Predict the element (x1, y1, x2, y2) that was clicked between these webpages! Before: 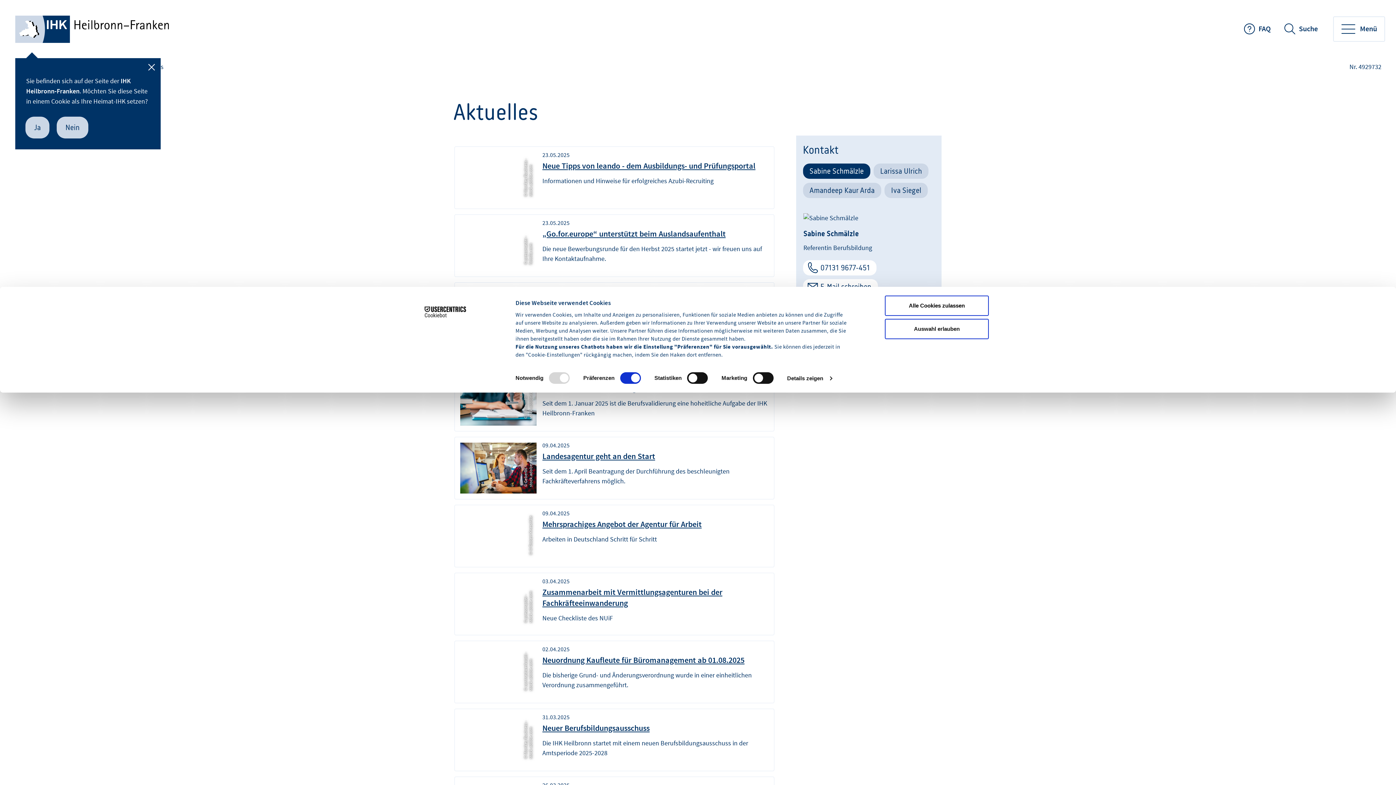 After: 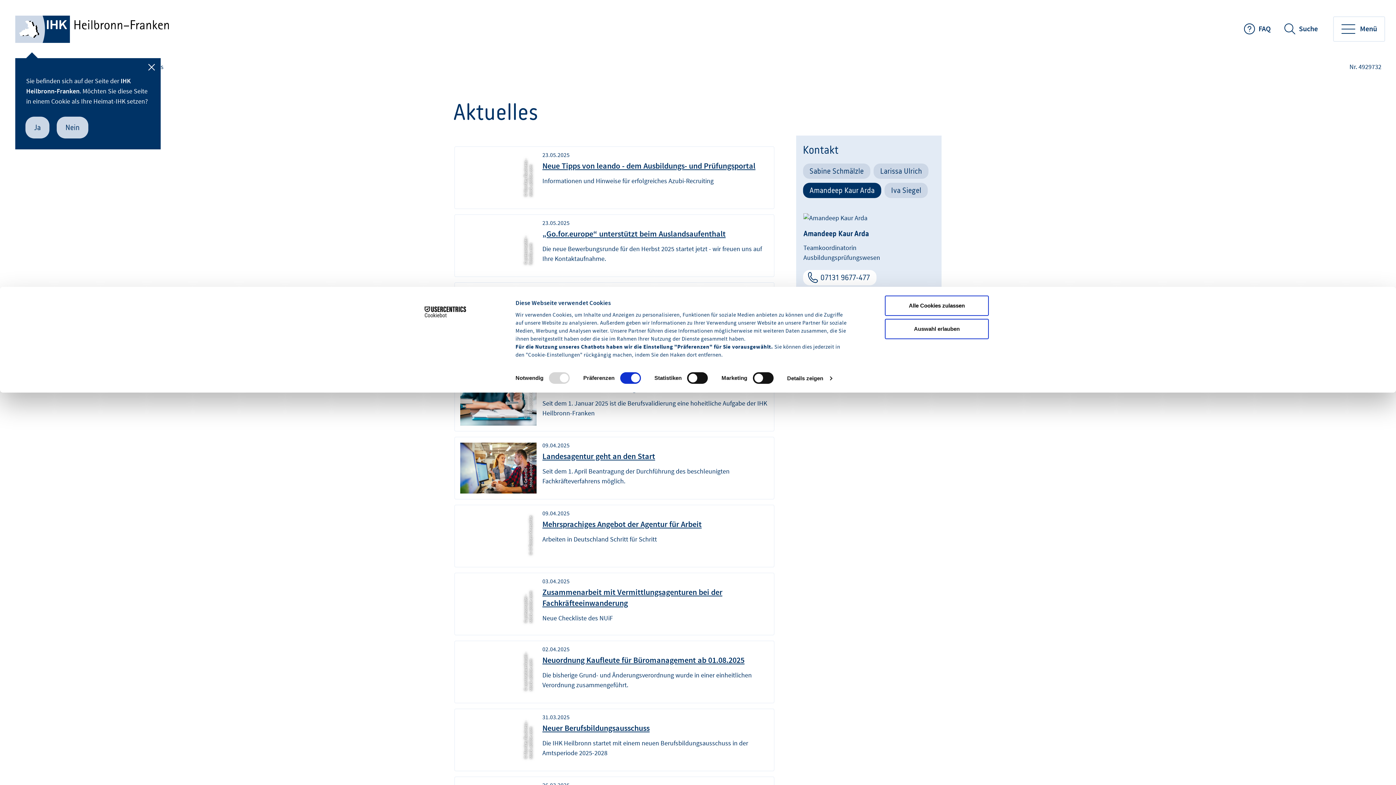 Action: label: Amandeep Kaur Arda bbox: (803, 182, 881, 198)